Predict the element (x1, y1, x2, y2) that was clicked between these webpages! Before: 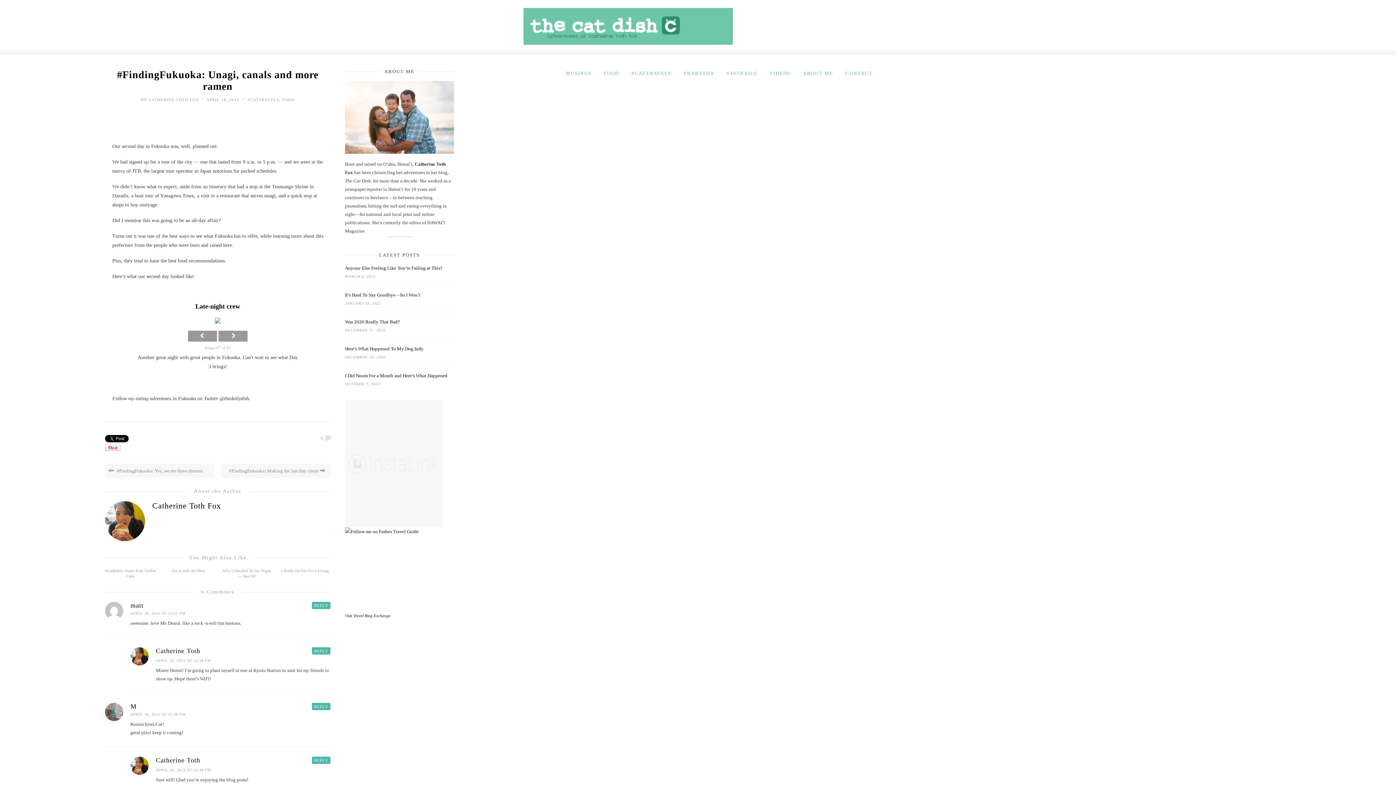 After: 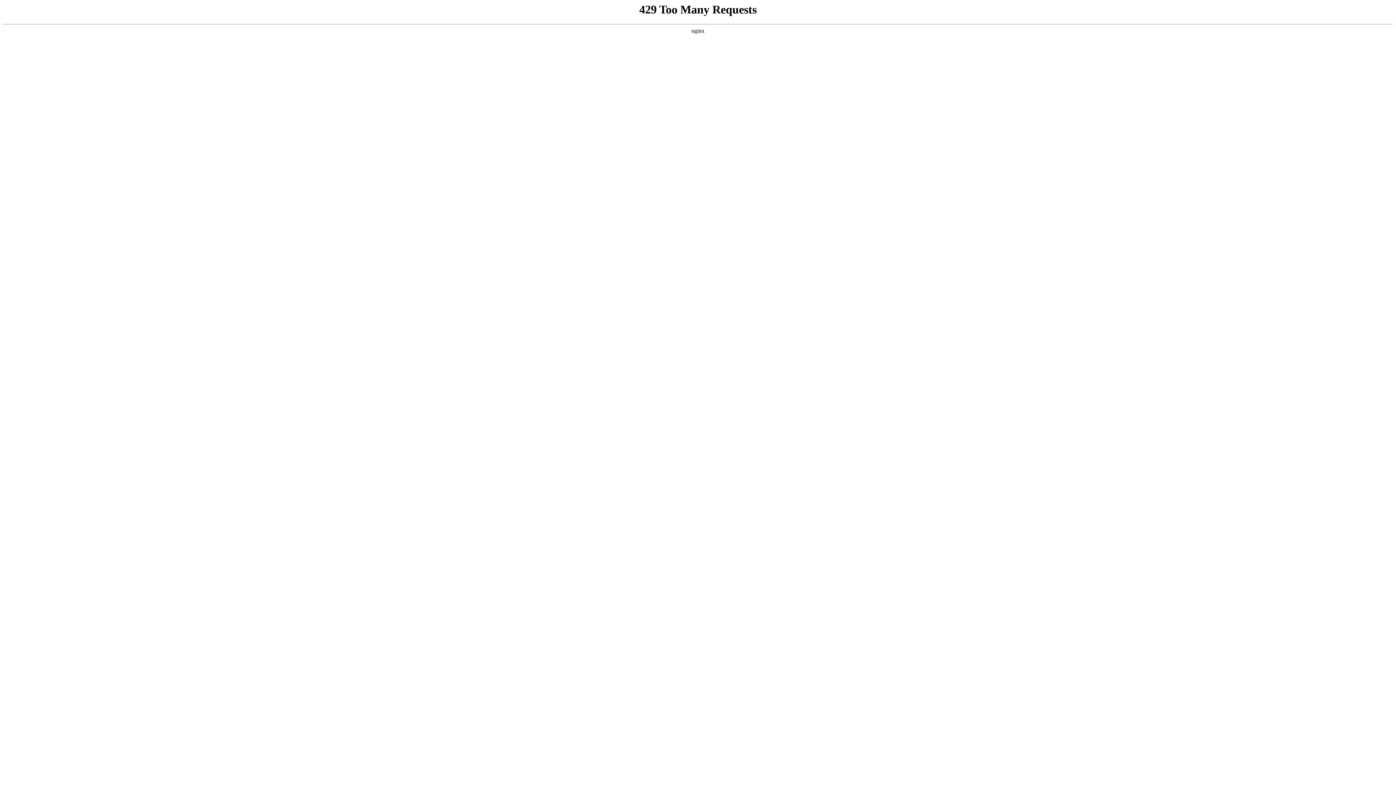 Action: label: Catherine Toth bbox: (156, 647, 200, 655)